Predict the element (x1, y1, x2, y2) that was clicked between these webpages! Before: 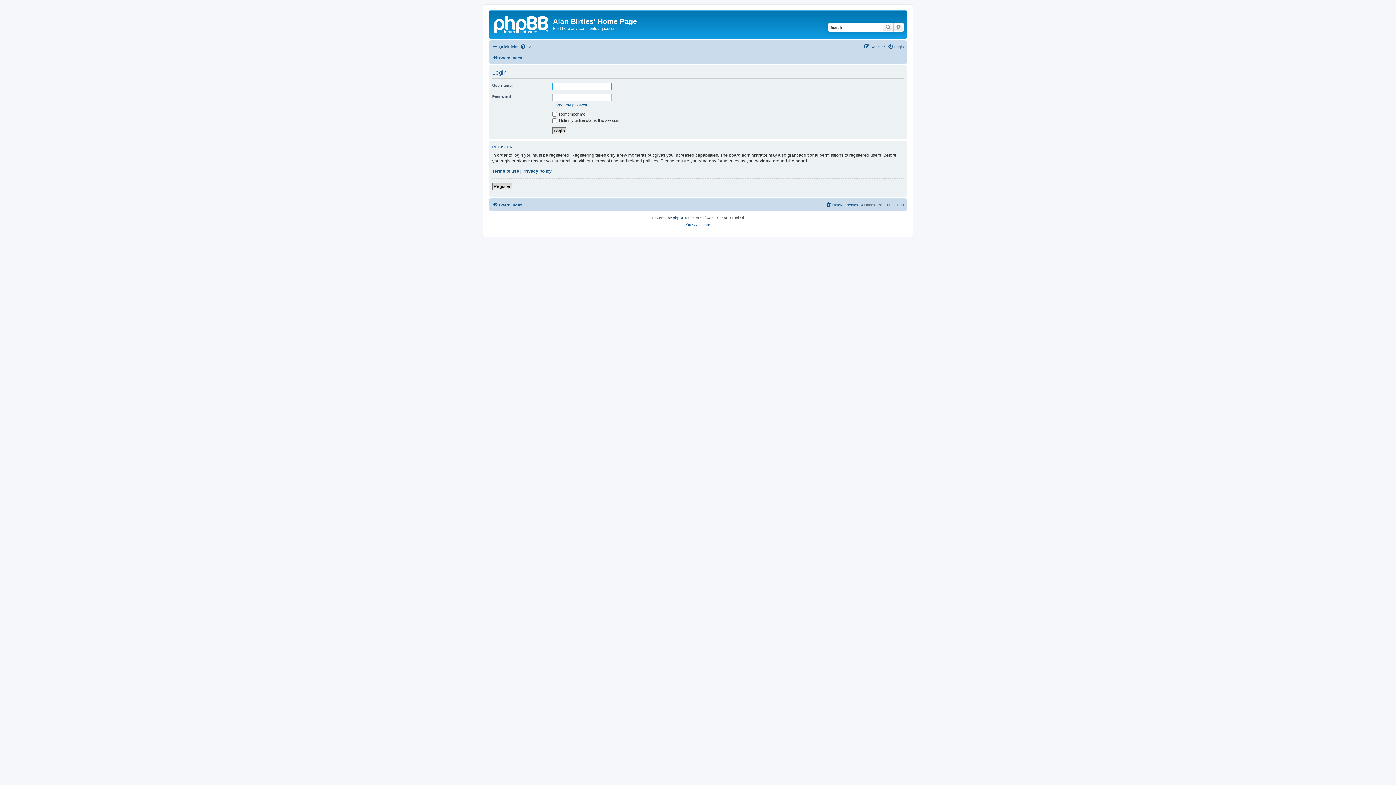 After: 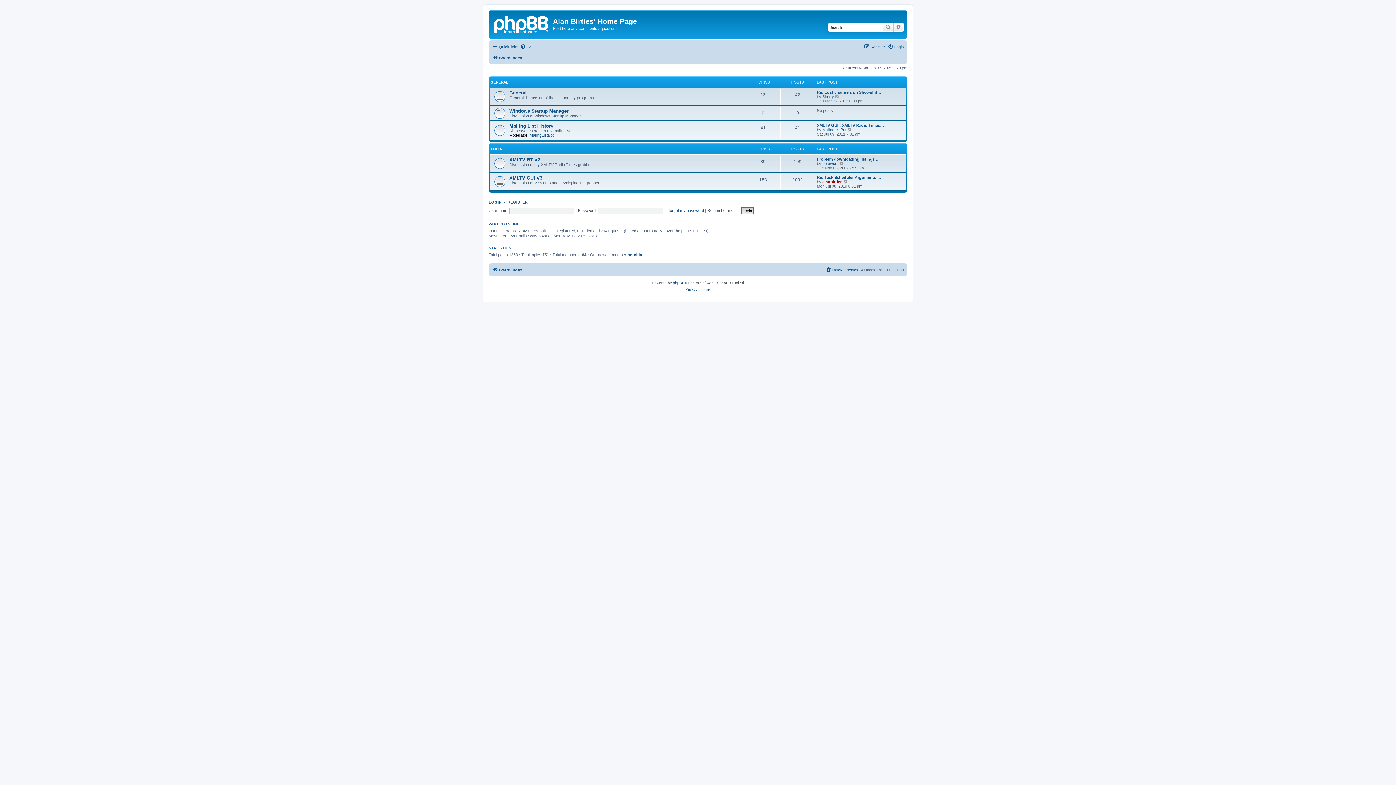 Action: label: Board index bbox: (492, 200, 522, 209)